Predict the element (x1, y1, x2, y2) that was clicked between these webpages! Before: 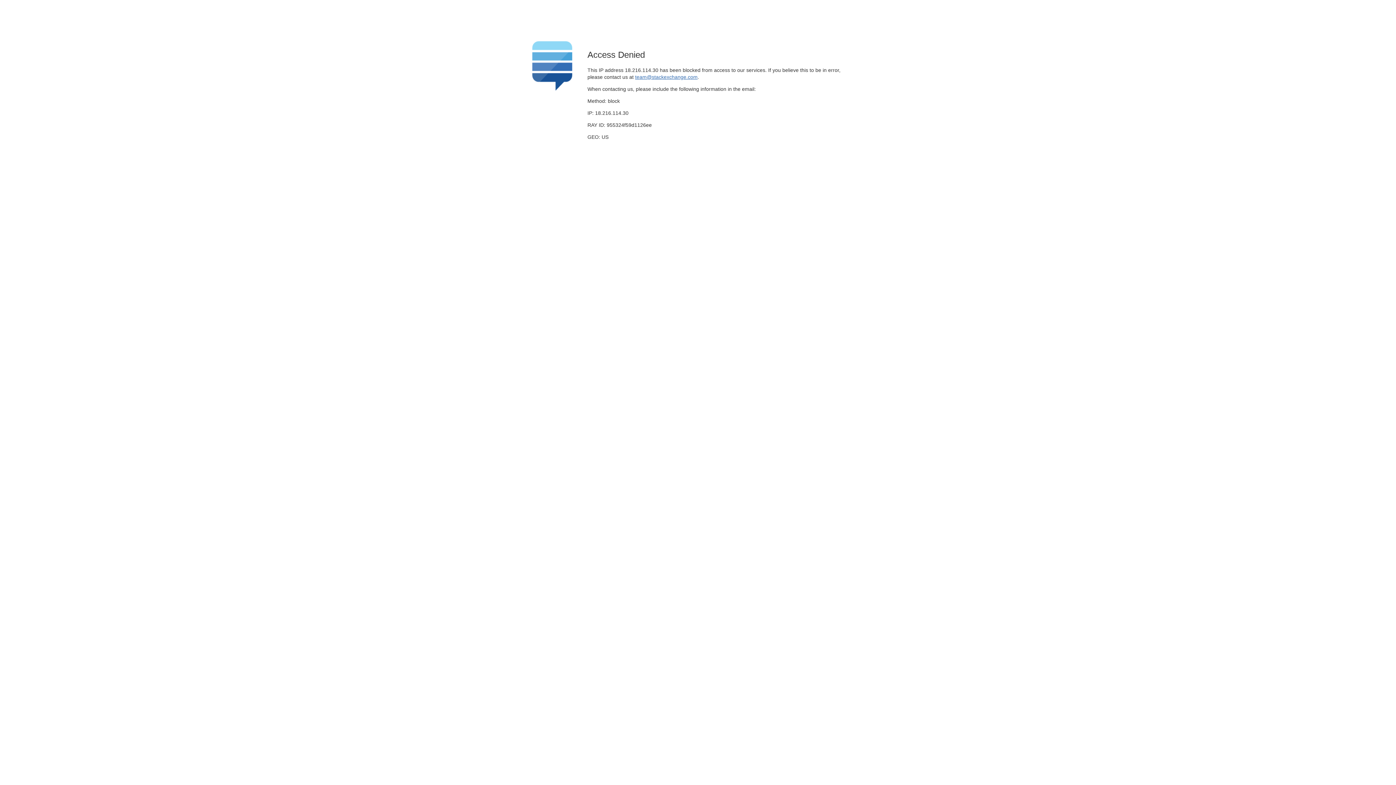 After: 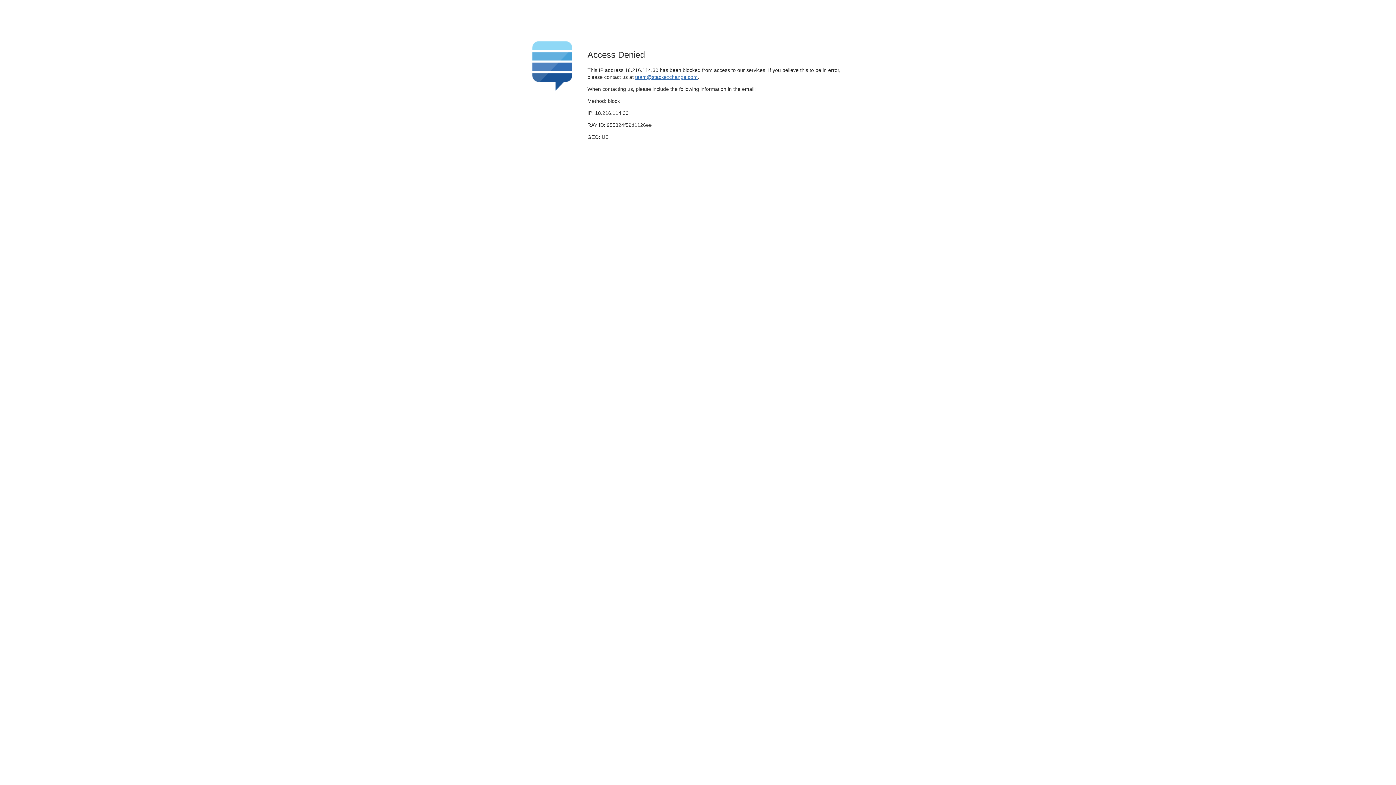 Action: label: team@stackexchange.com bbox: (635, 74, 697, 79)